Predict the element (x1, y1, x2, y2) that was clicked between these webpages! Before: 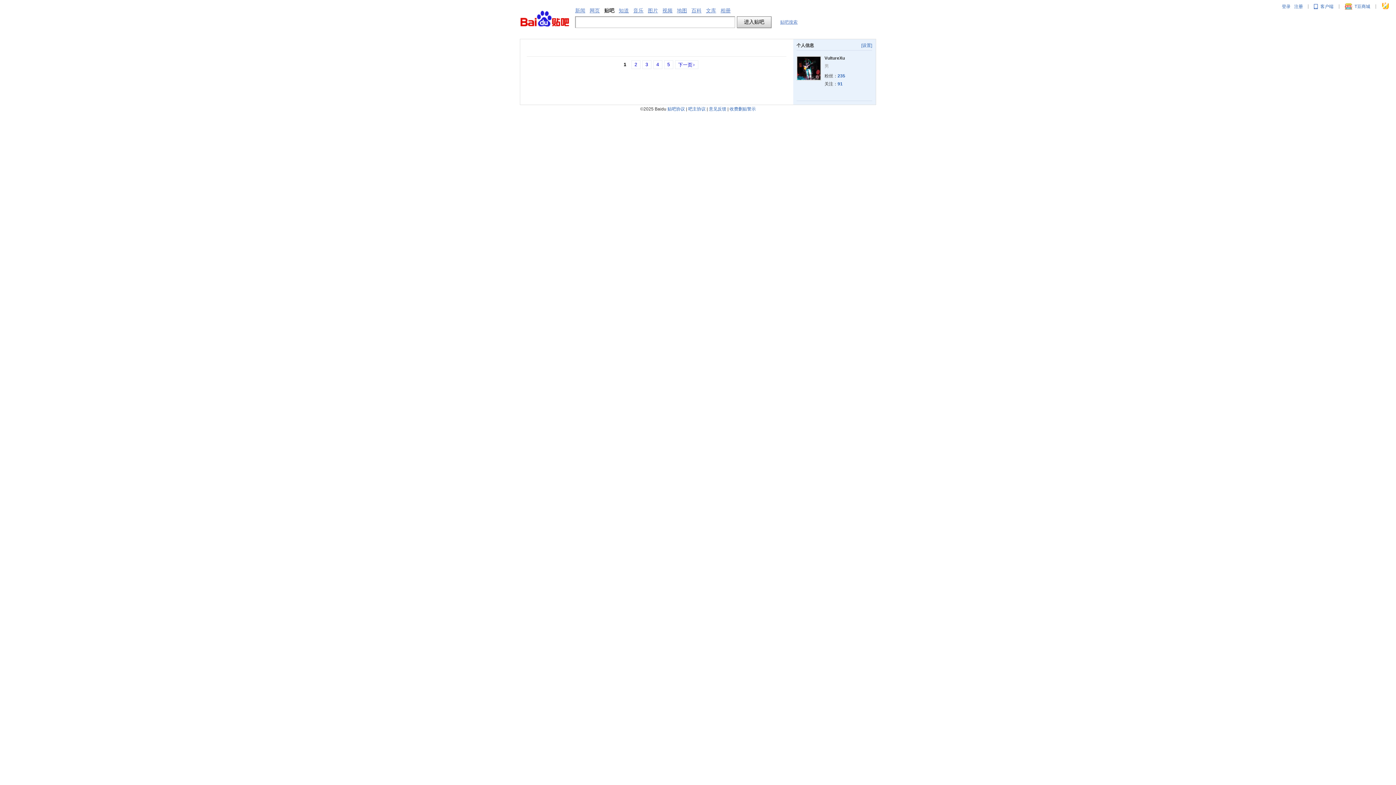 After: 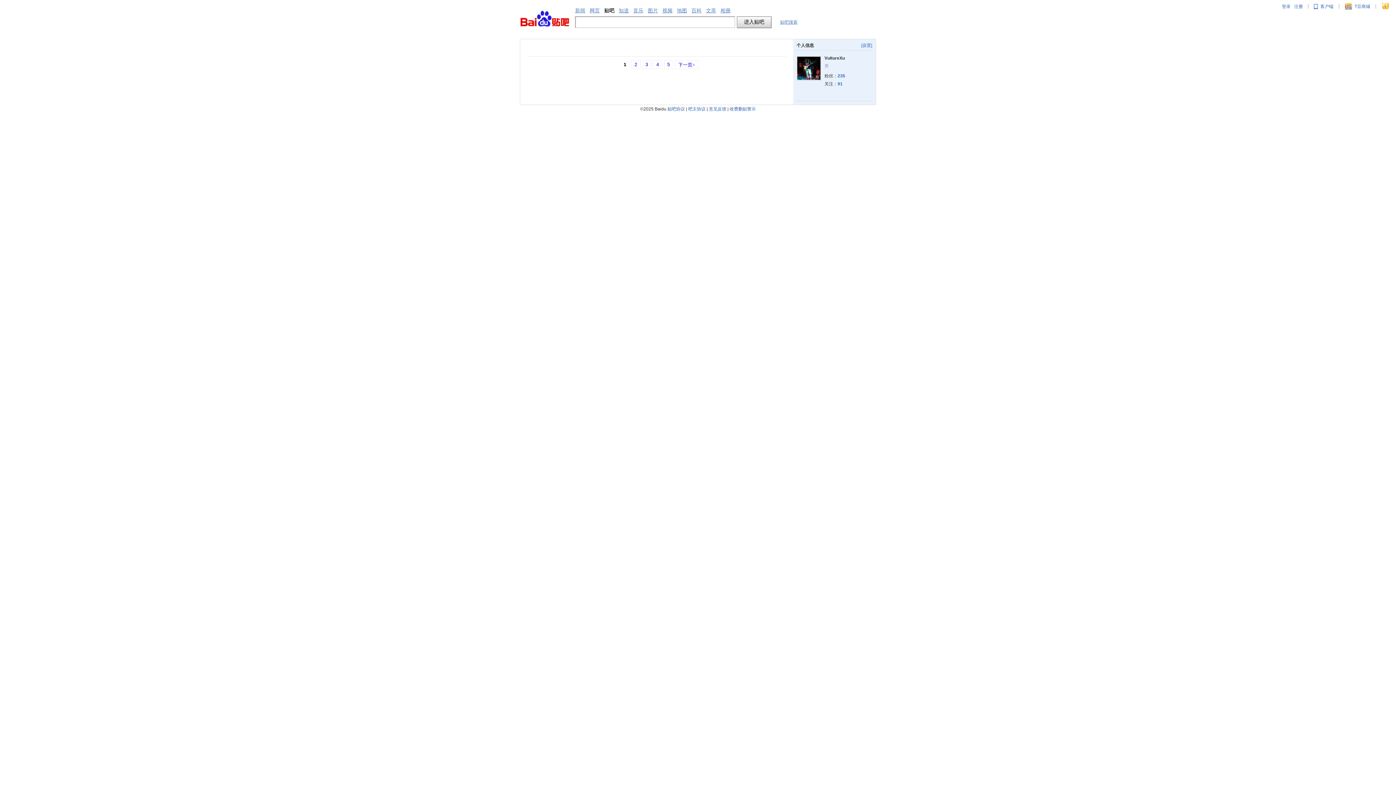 Action: bbox: (780, 19, 797, 24) label: 贴吧搜索